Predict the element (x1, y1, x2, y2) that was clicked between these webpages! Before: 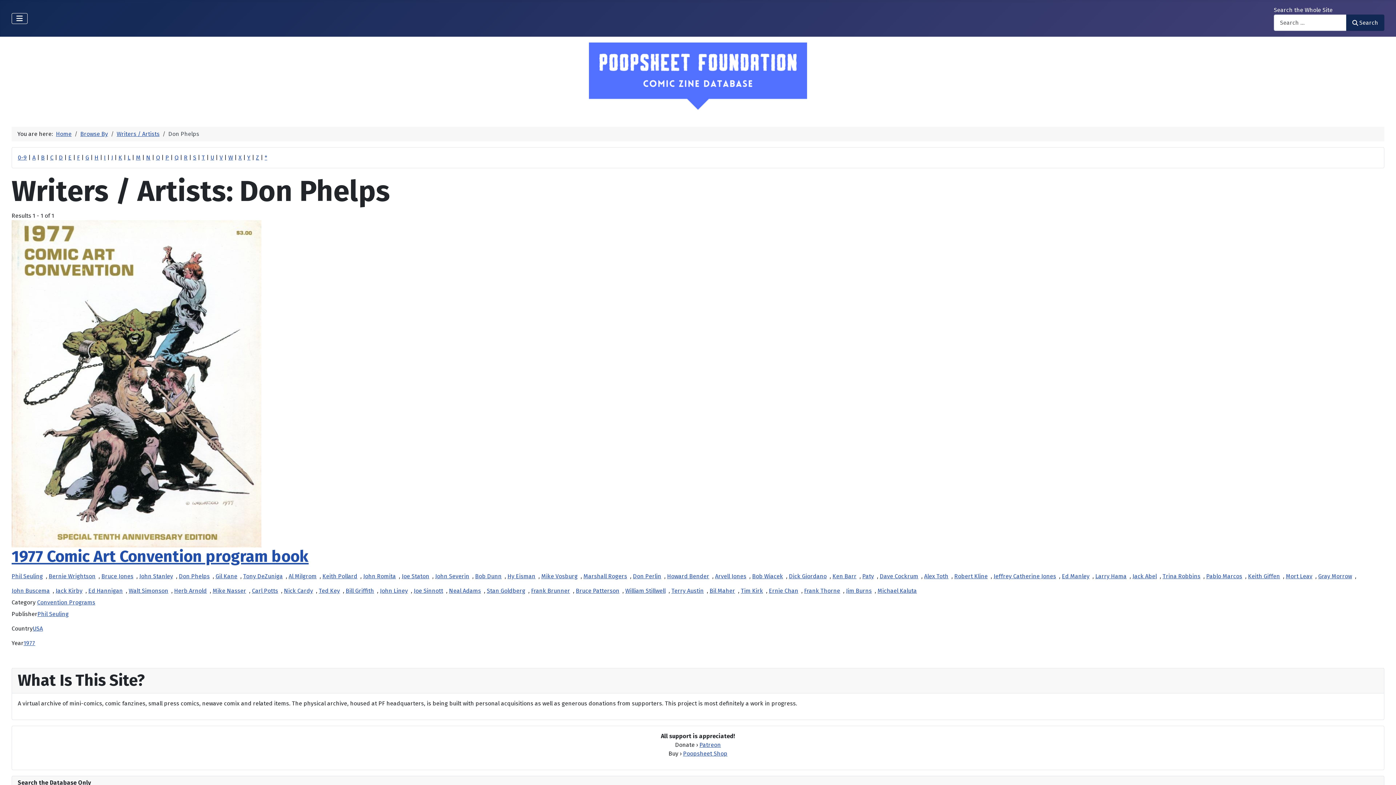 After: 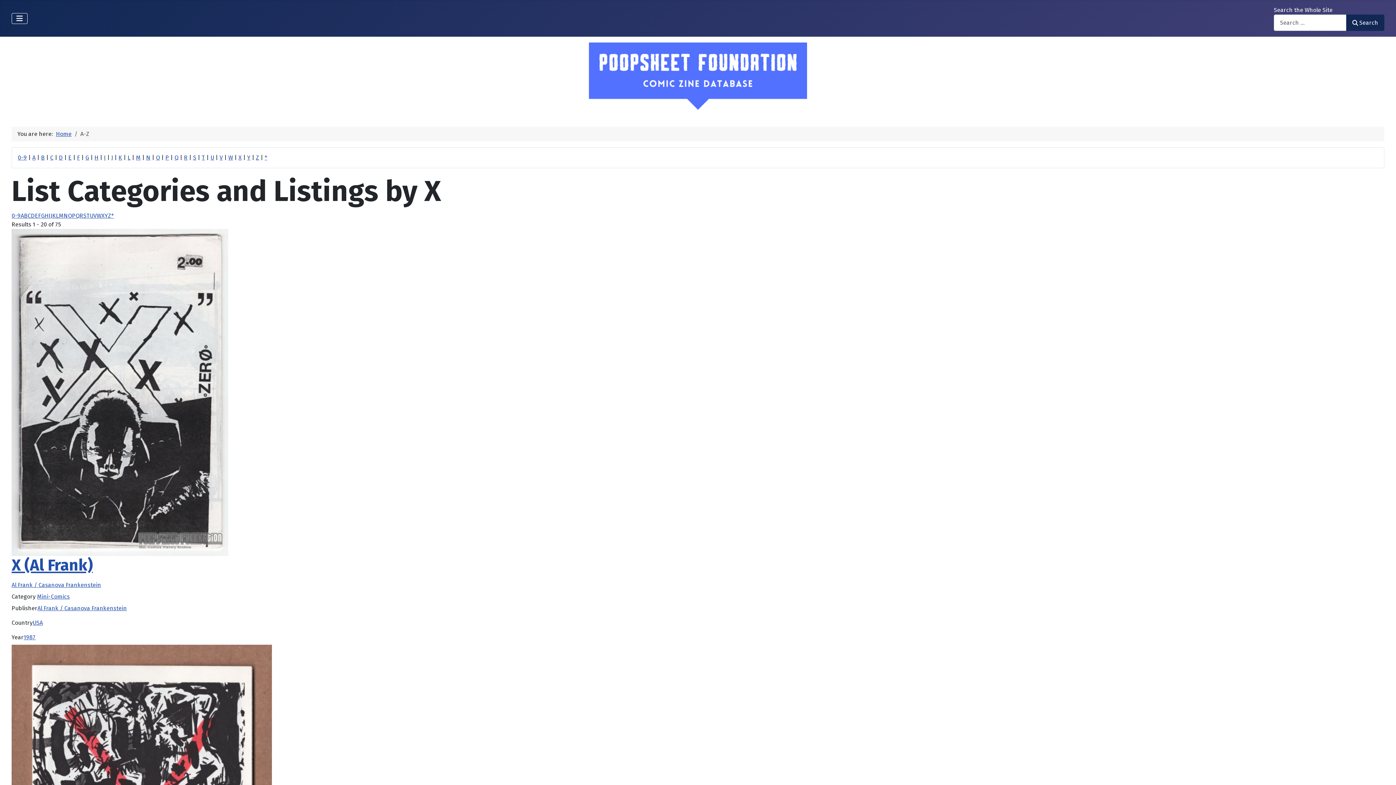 Action: label: X bbox: (238, 154, 241, 161)